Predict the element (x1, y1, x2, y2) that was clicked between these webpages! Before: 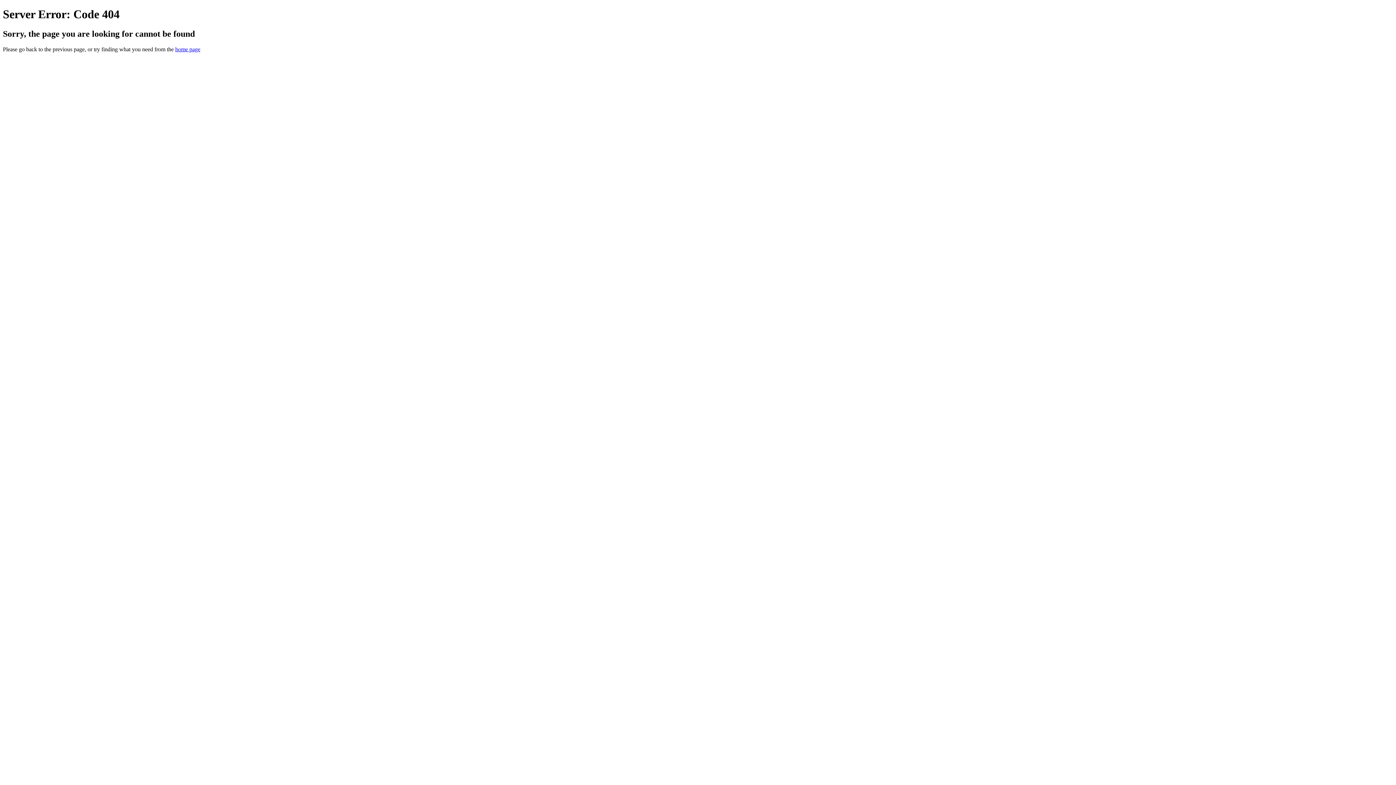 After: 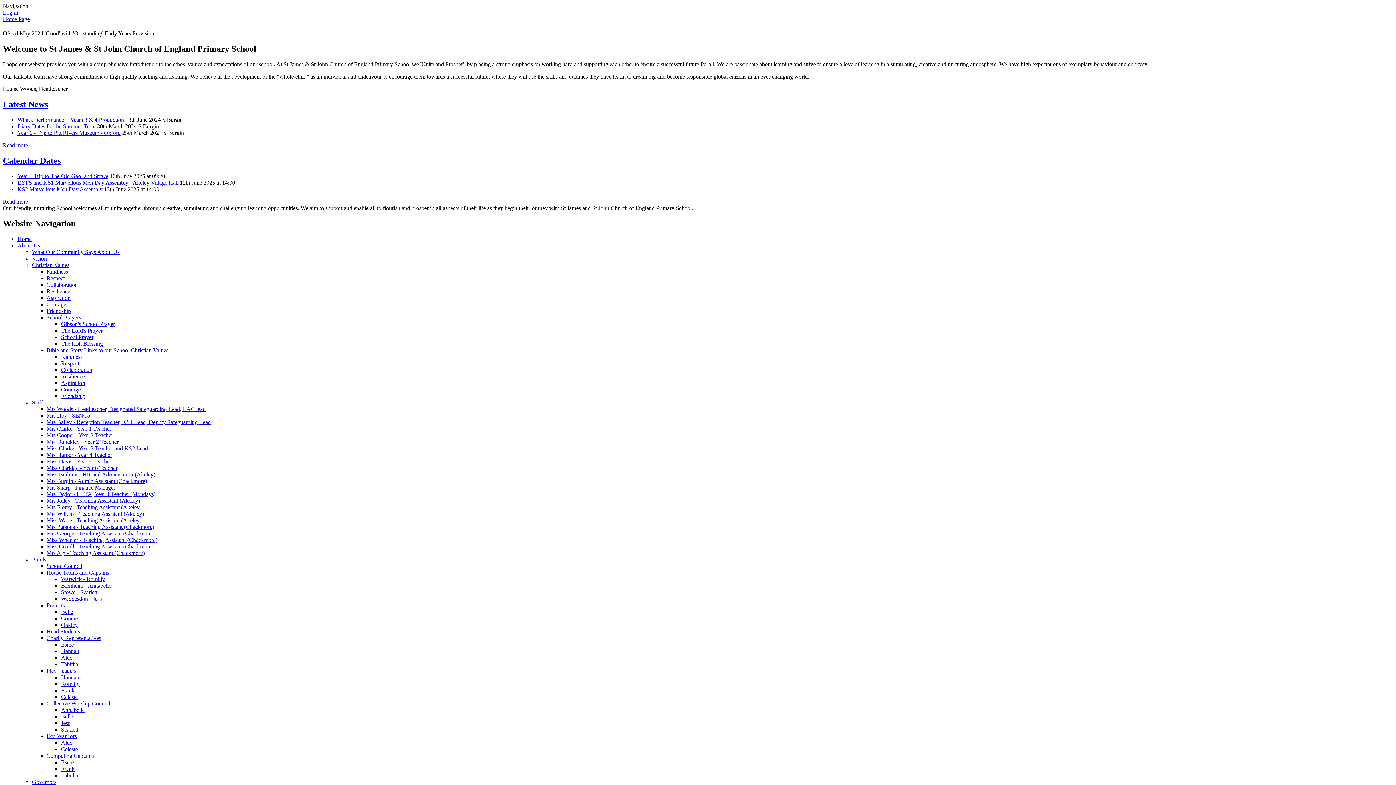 Action: bbox: (175, 46, 200, 52) label: home page